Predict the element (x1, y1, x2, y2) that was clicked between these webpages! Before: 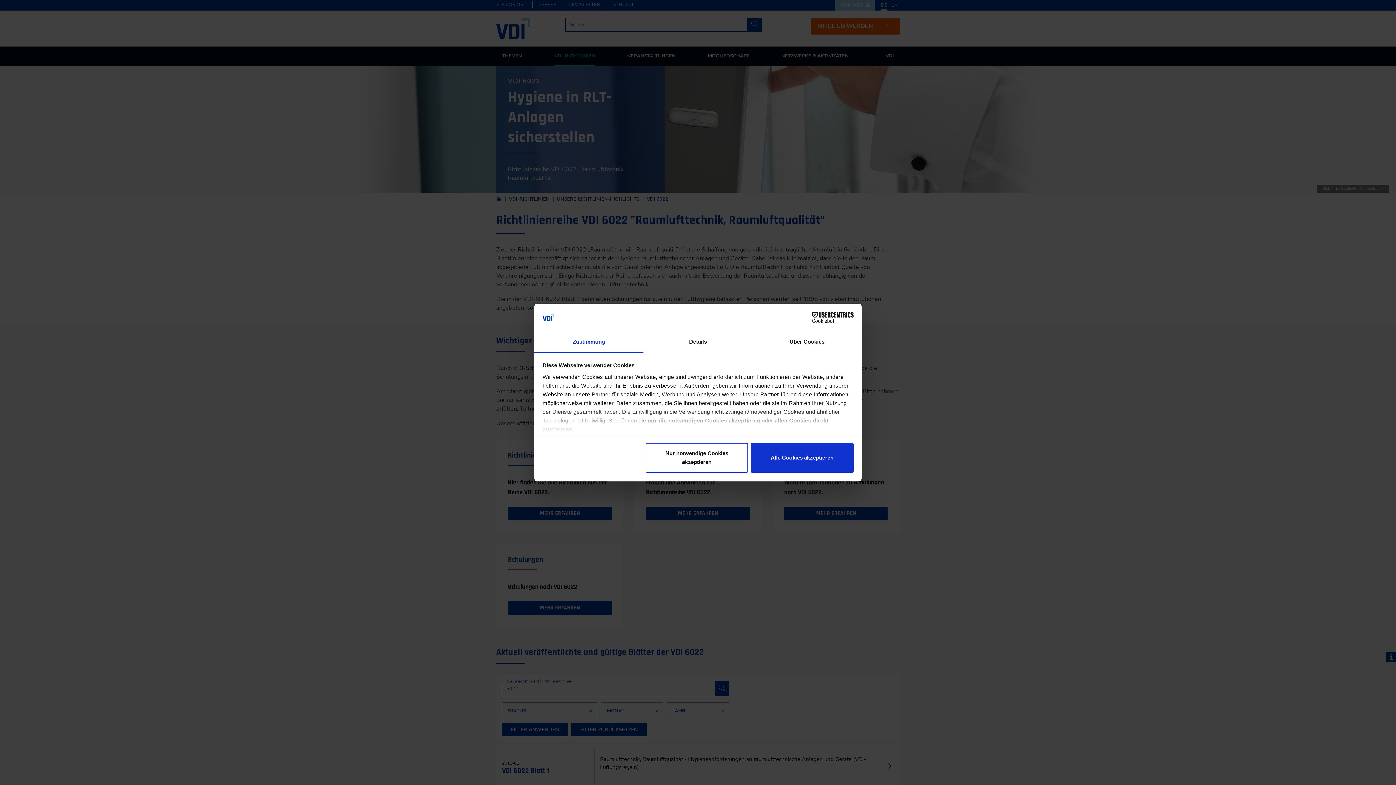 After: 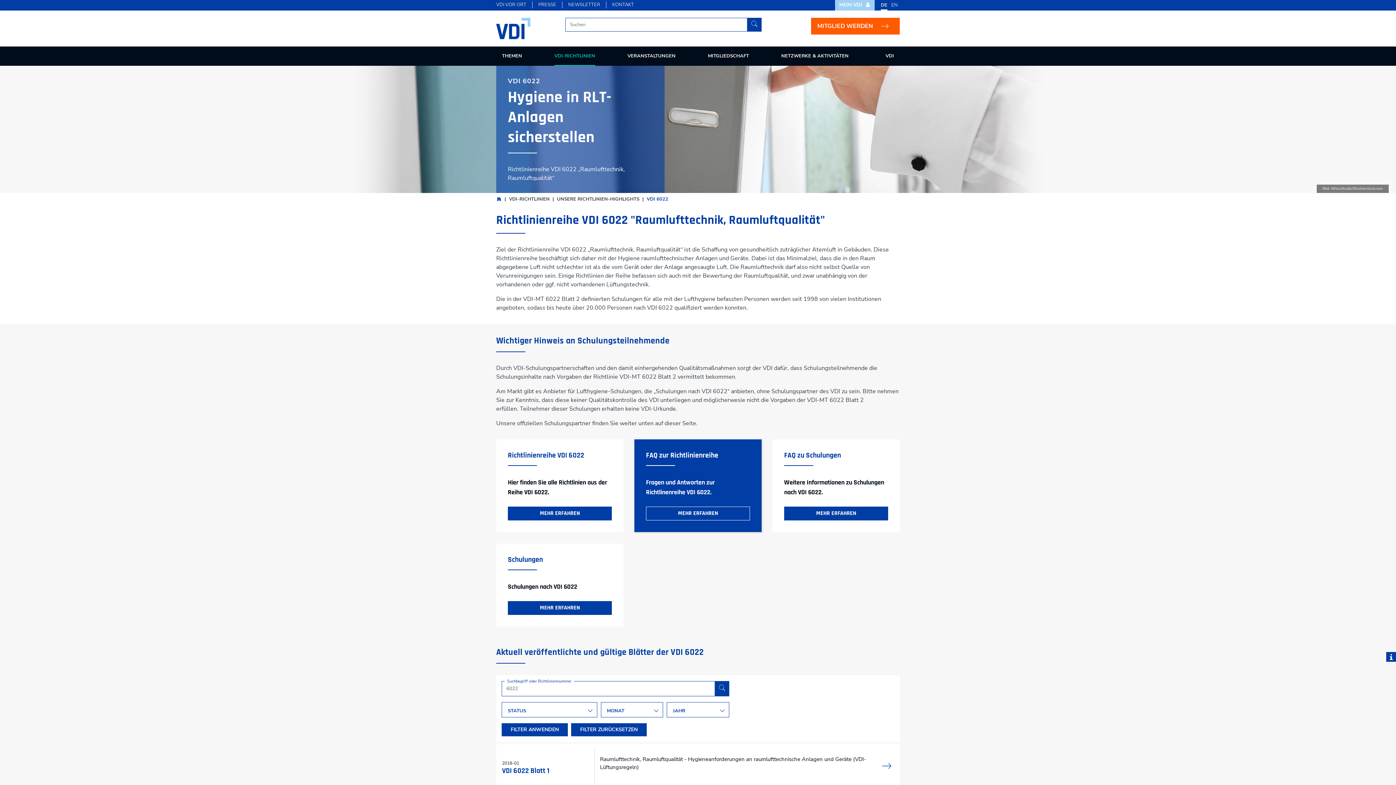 Action: bbox: (645, 443, 748, 473) label: Nur notwendige Cookies akzeptieren